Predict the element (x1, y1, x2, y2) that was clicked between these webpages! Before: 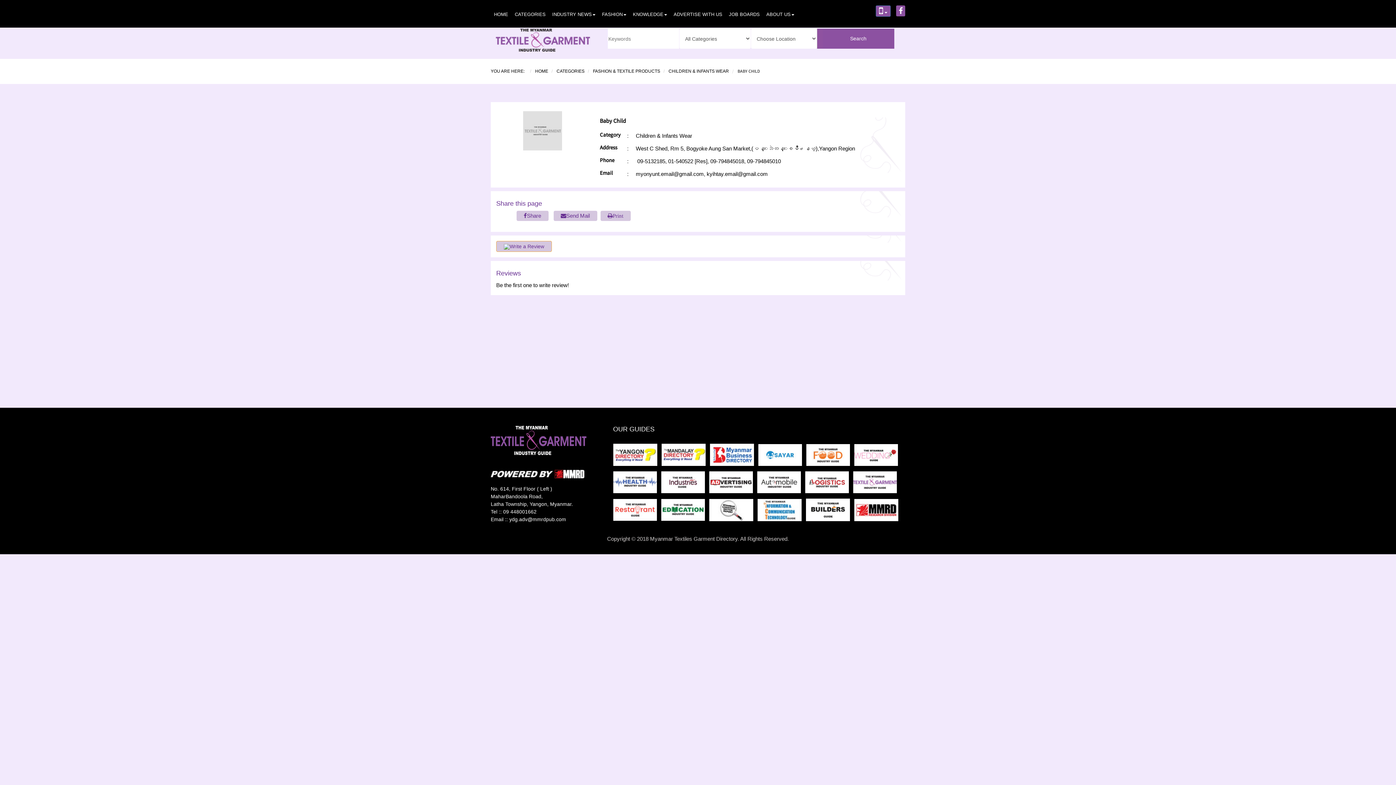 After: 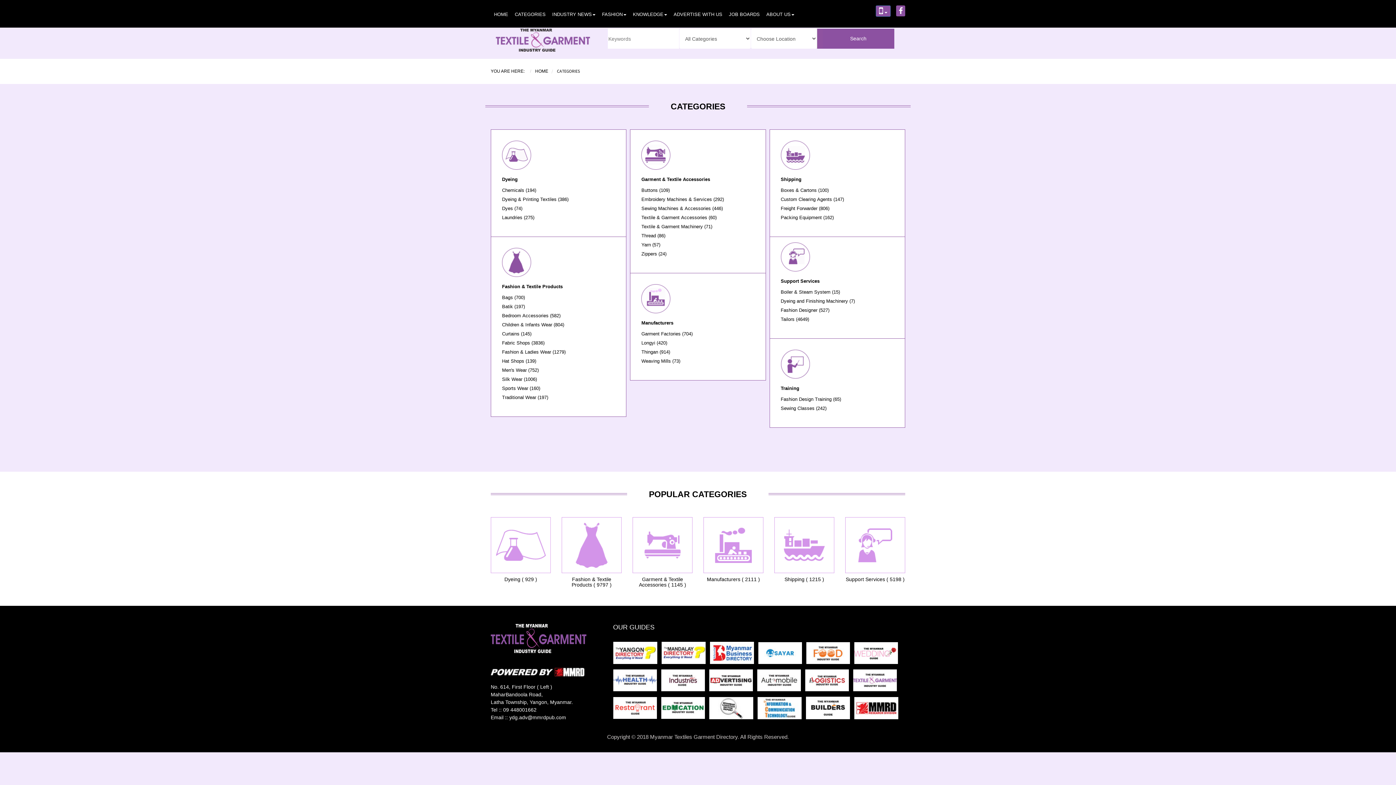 Action: bbox: (556, 68, 584, 73) label: CATEGORIES